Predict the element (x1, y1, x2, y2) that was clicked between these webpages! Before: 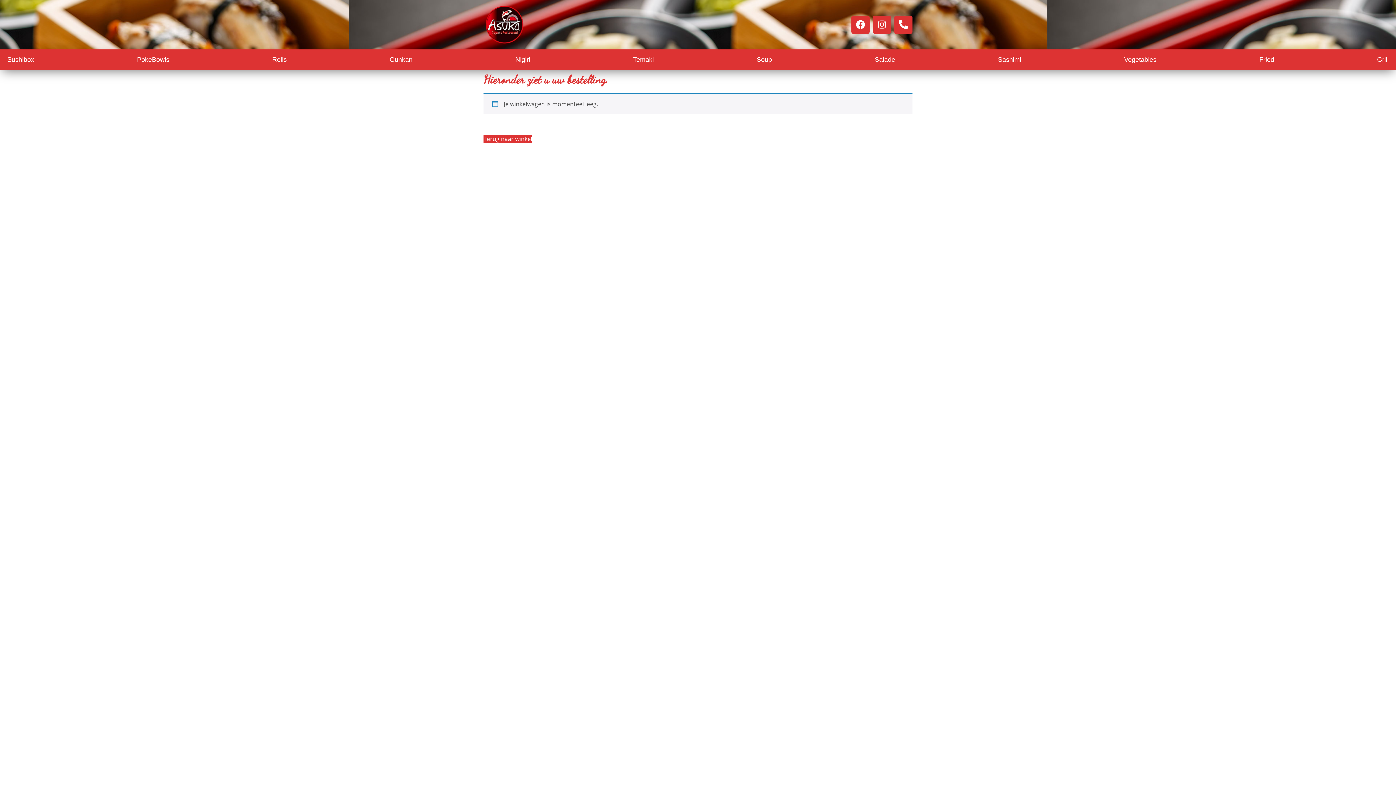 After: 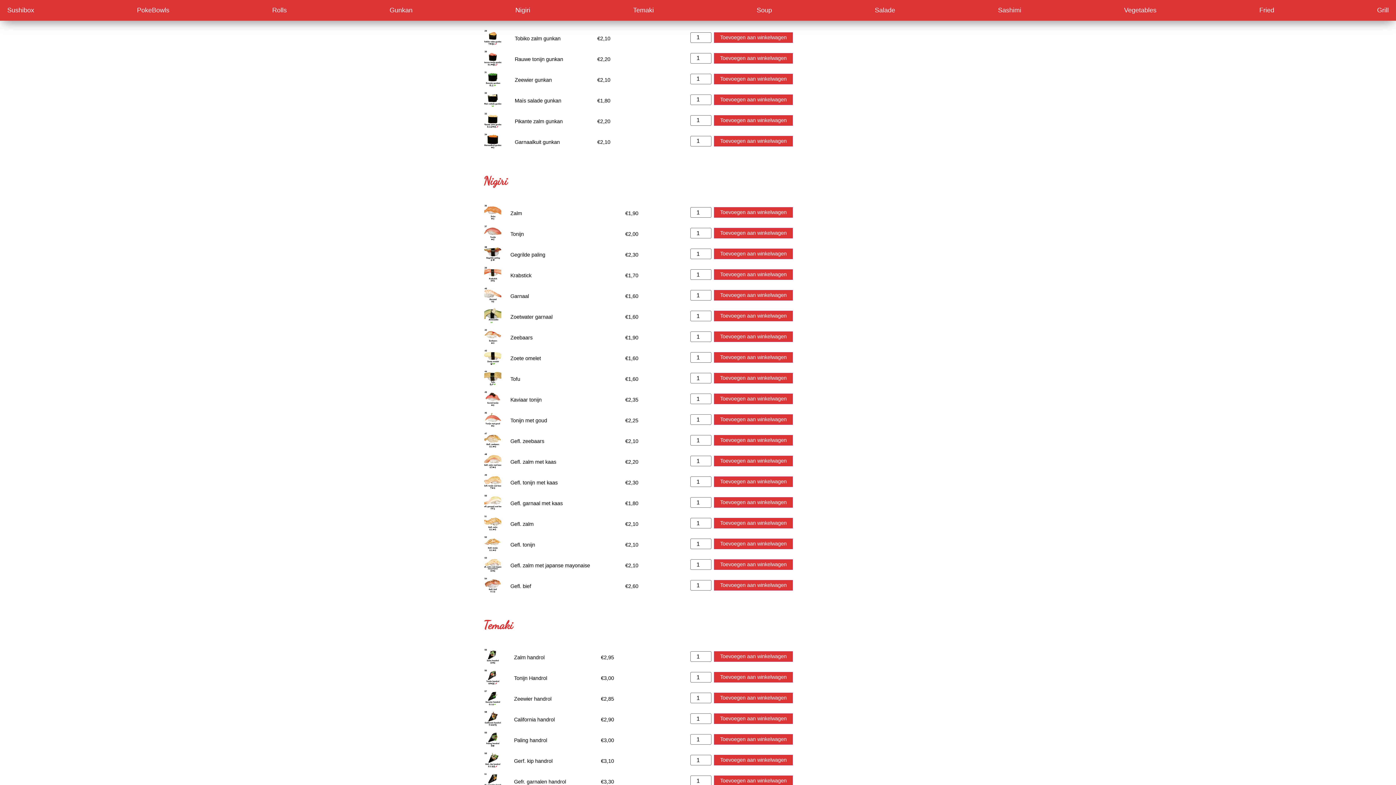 Action: bbox: (386, 53, 416, 66) label: Gunkan